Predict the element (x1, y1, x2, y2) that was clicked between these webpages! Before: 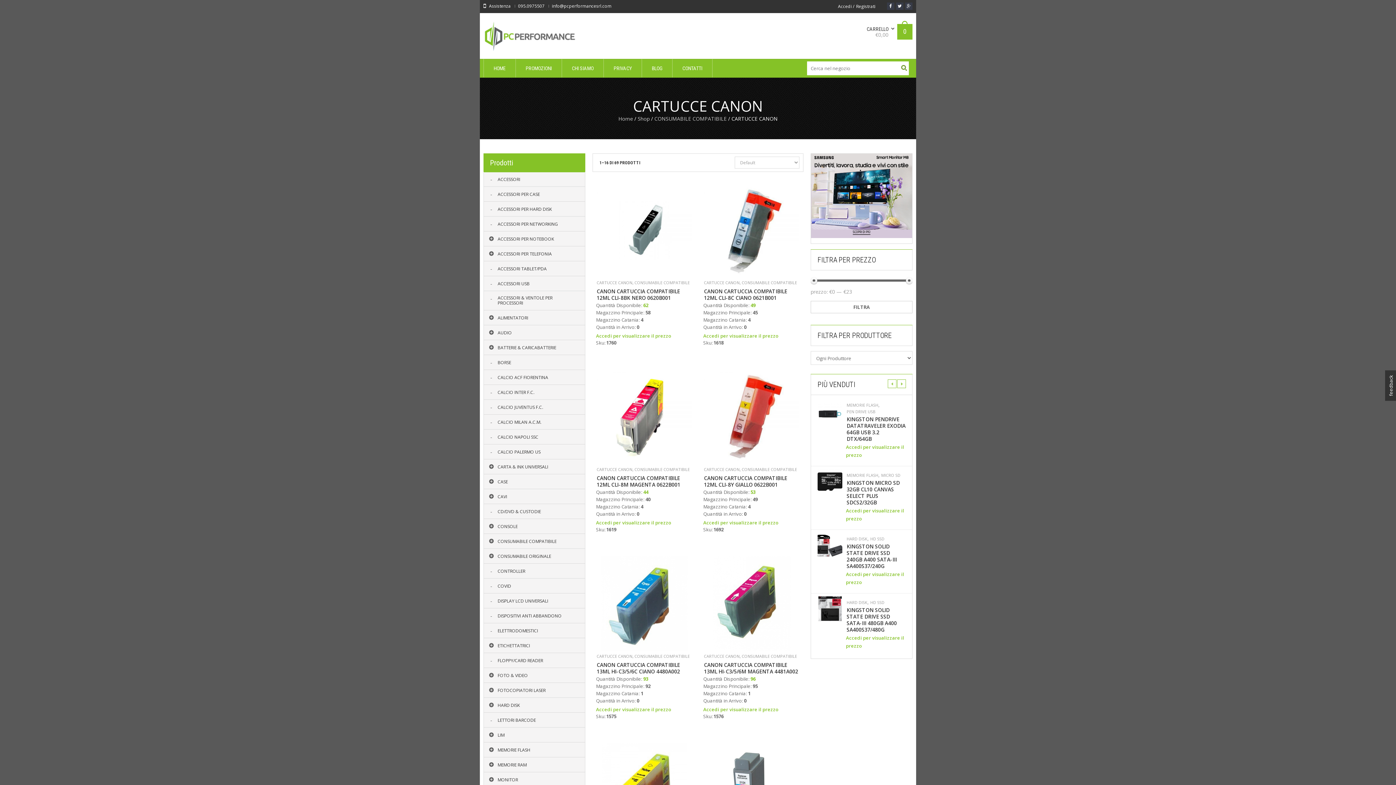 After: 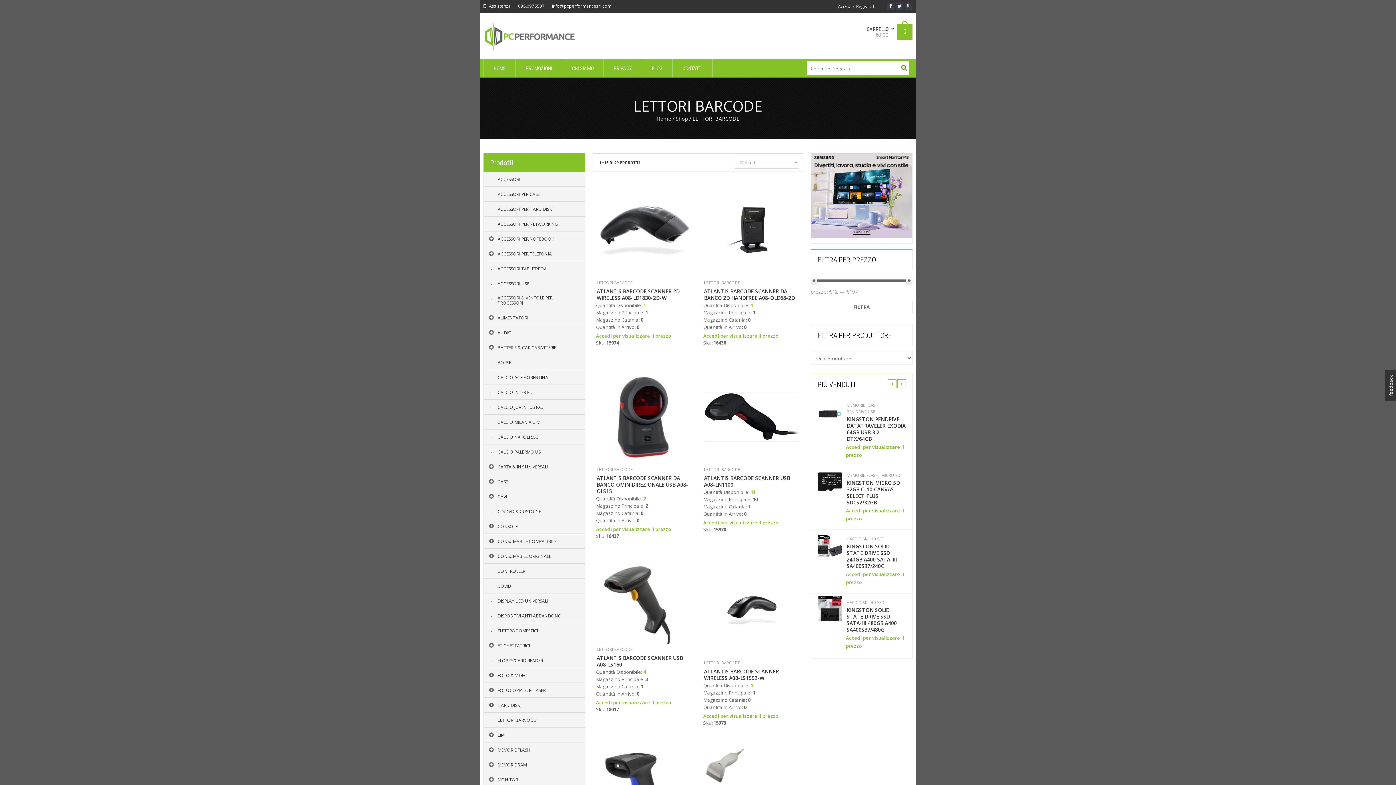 Action: label: LETTORI BARCODE bbox: (497, 718, 577, 723)